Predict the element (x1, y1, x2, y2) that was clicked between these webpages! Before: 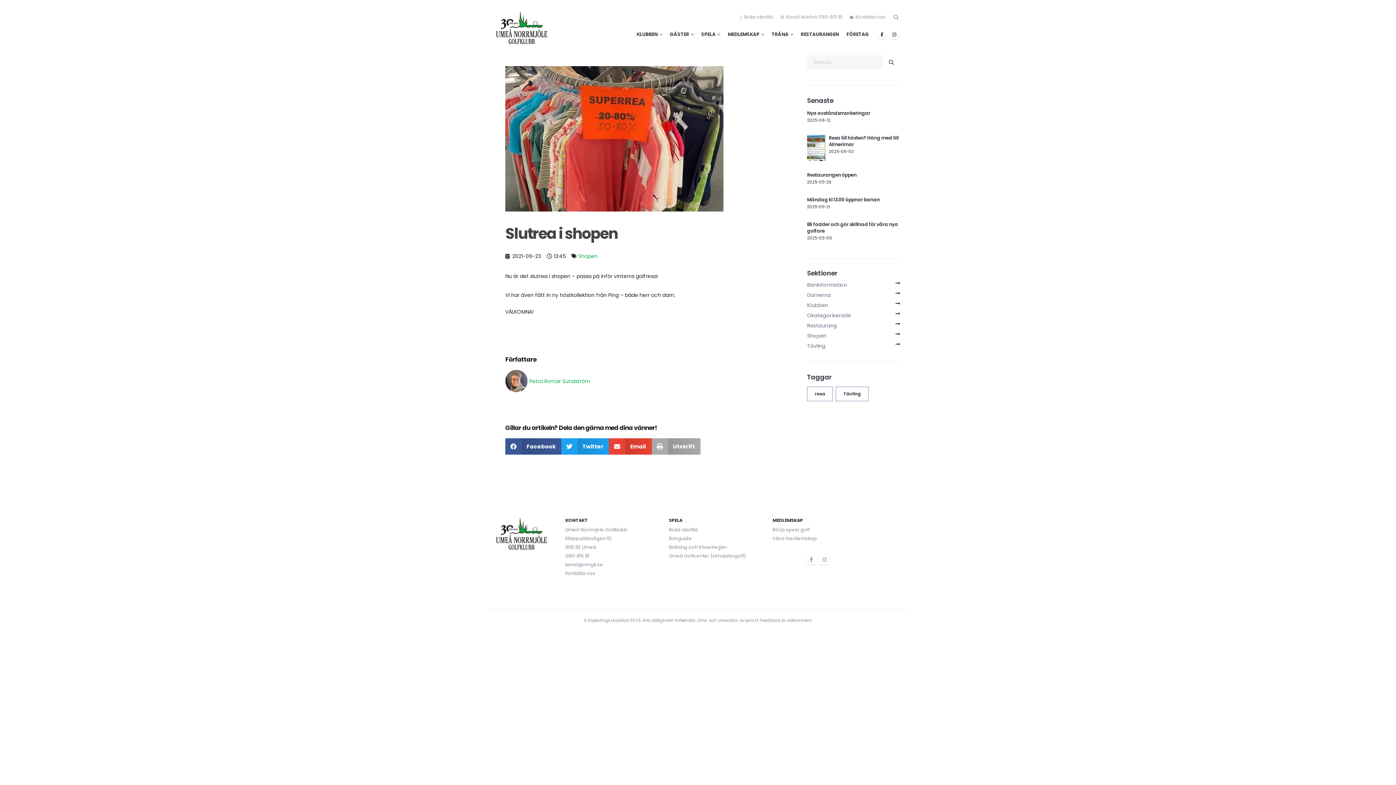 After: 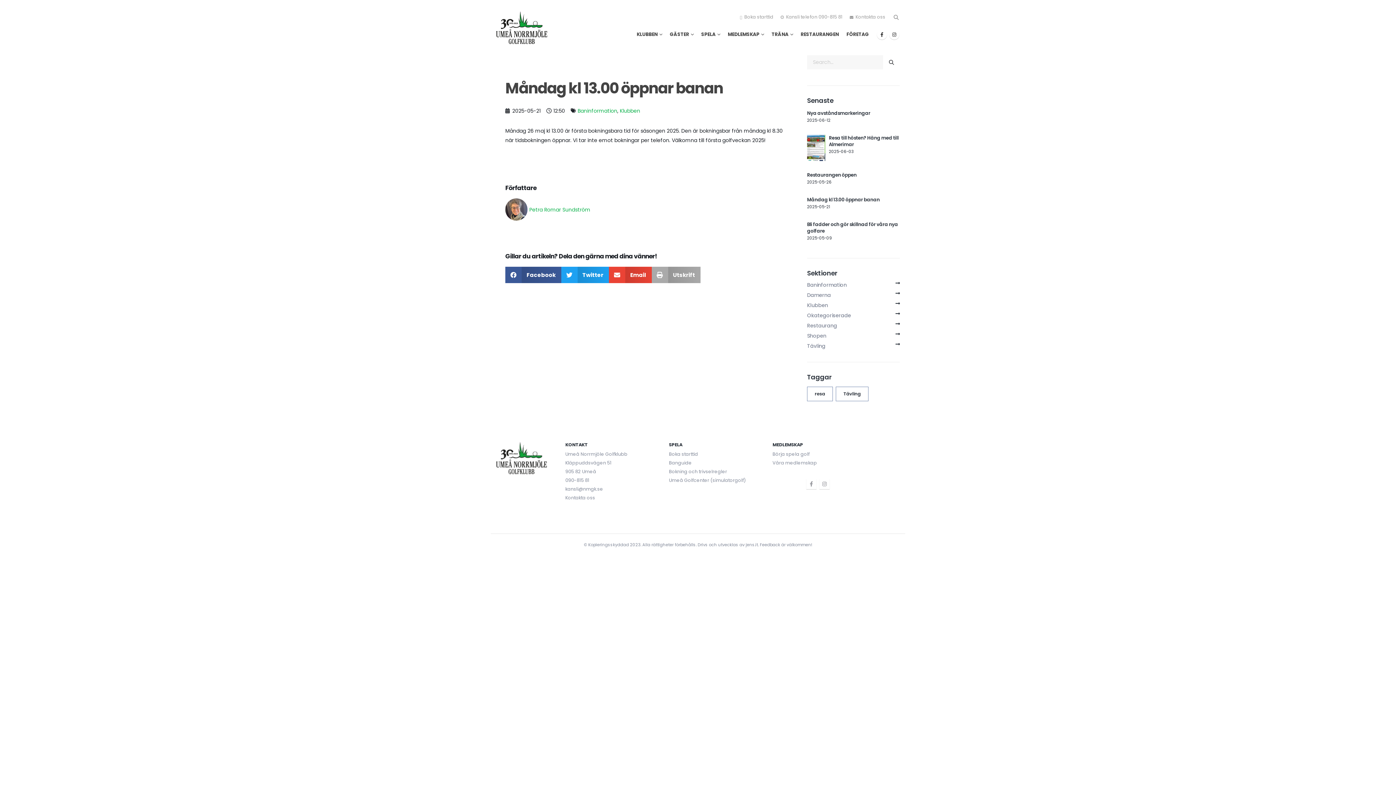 Action: label: Måndag kl 13.00 öppnar banan bbox: (807, 196, 879, 203)